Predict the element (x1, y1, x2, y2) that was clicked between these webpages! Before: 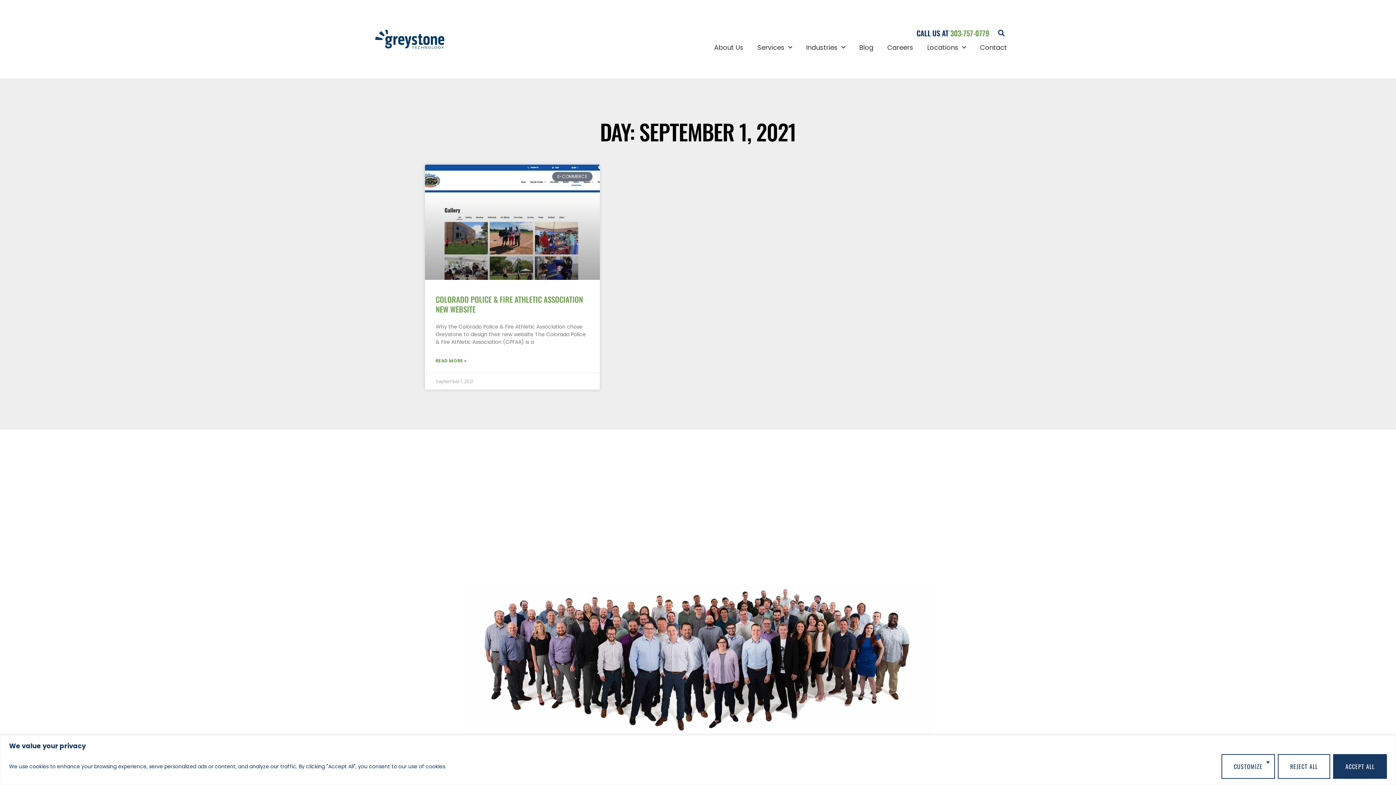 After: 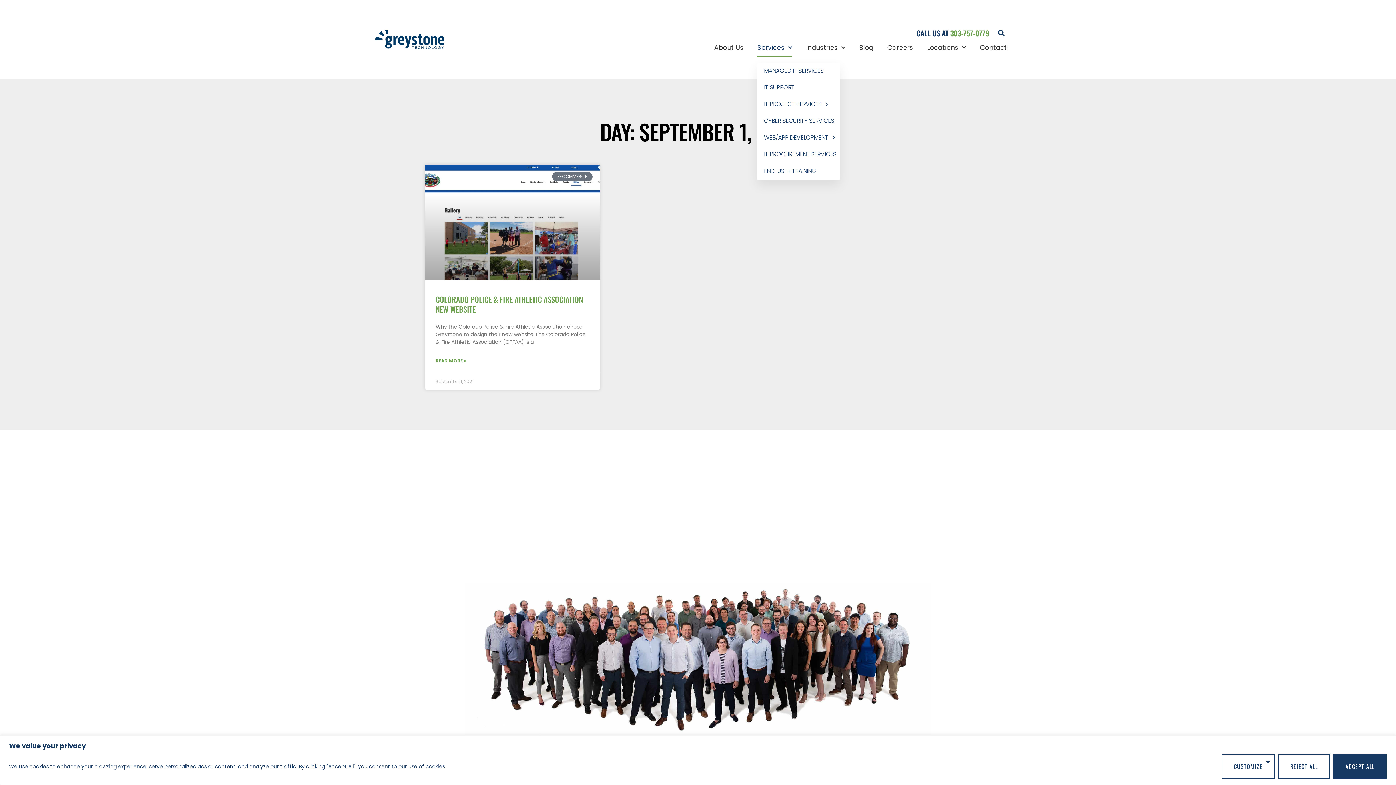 Action: bbox: (757, 38, 792, 56) label: Services